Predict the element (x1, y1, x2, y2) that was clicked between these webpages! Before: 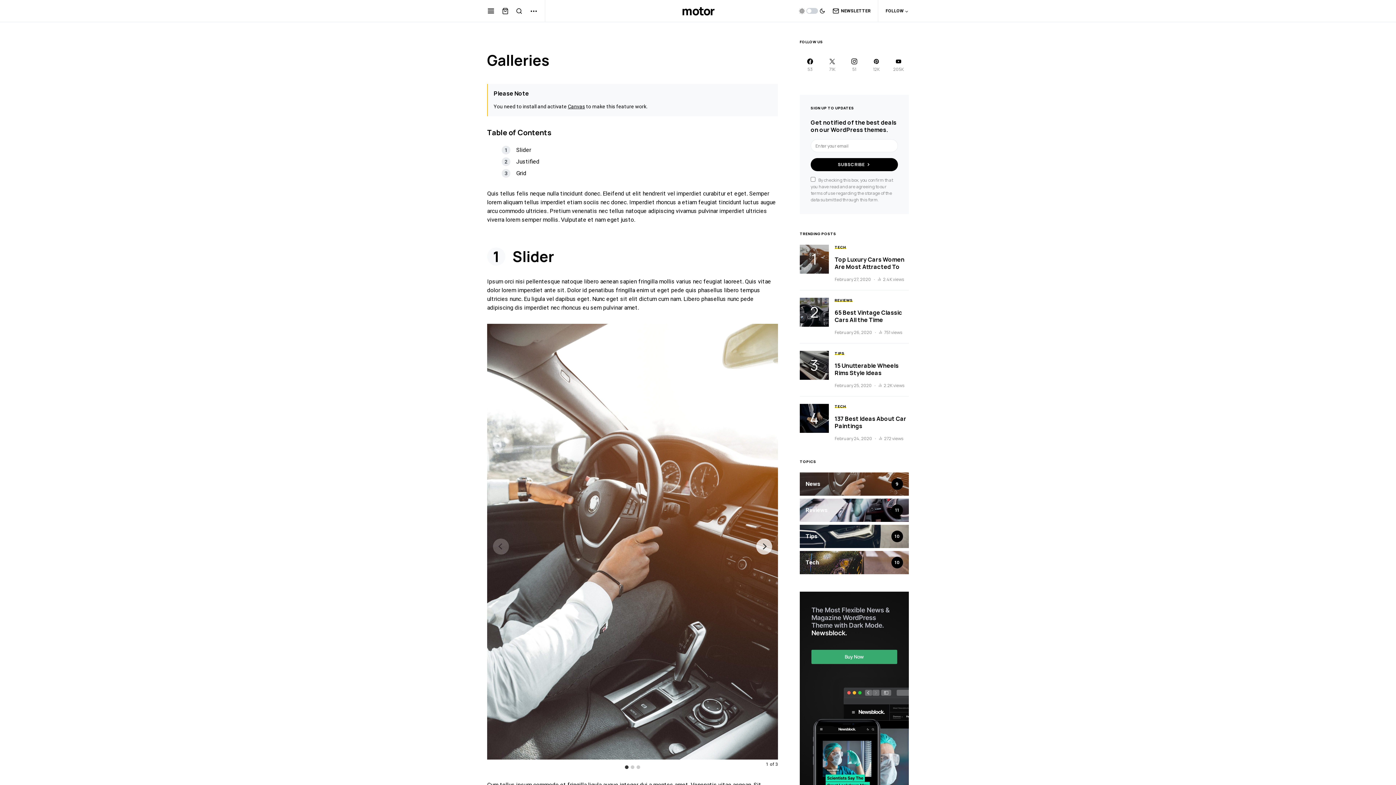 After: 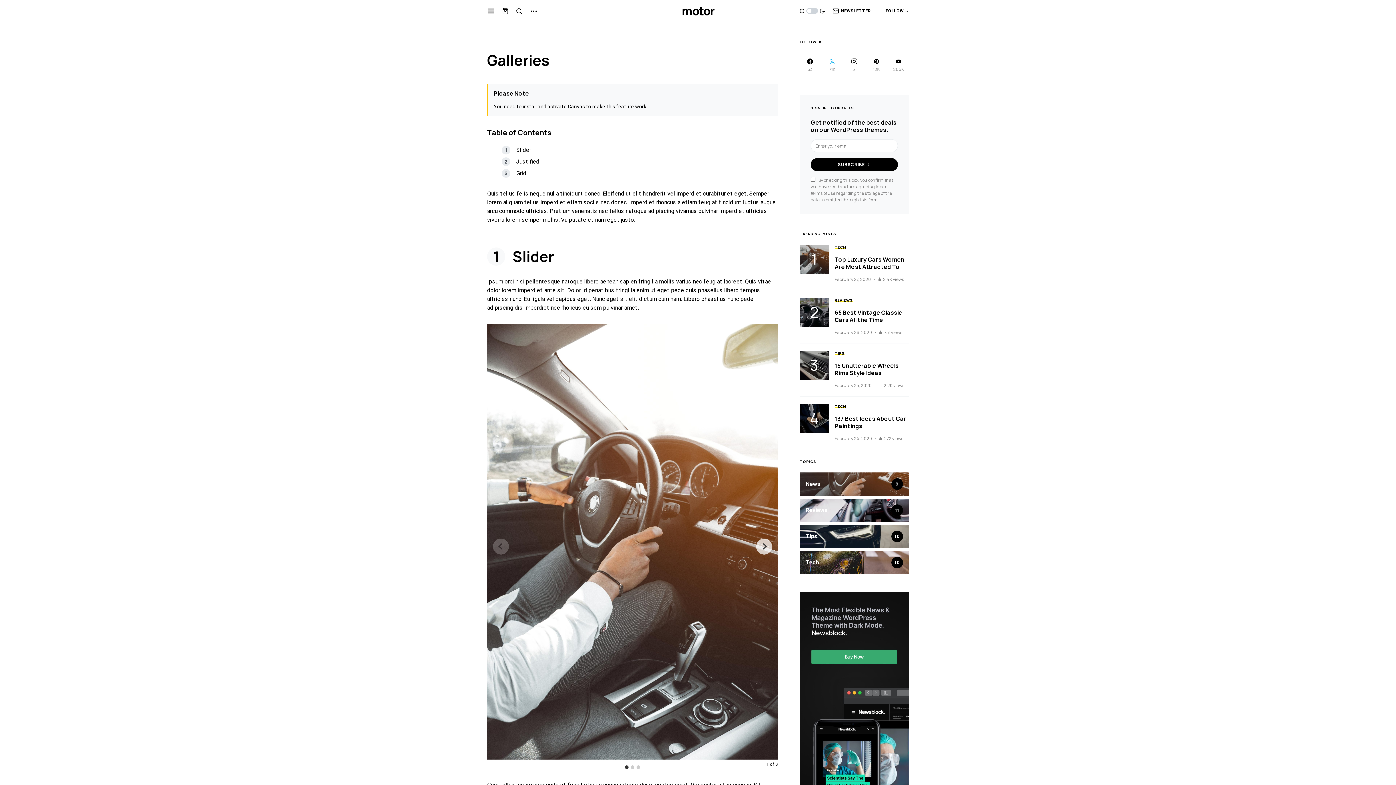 Action: label: Twitter bbox: (821, 52, 843, 77)